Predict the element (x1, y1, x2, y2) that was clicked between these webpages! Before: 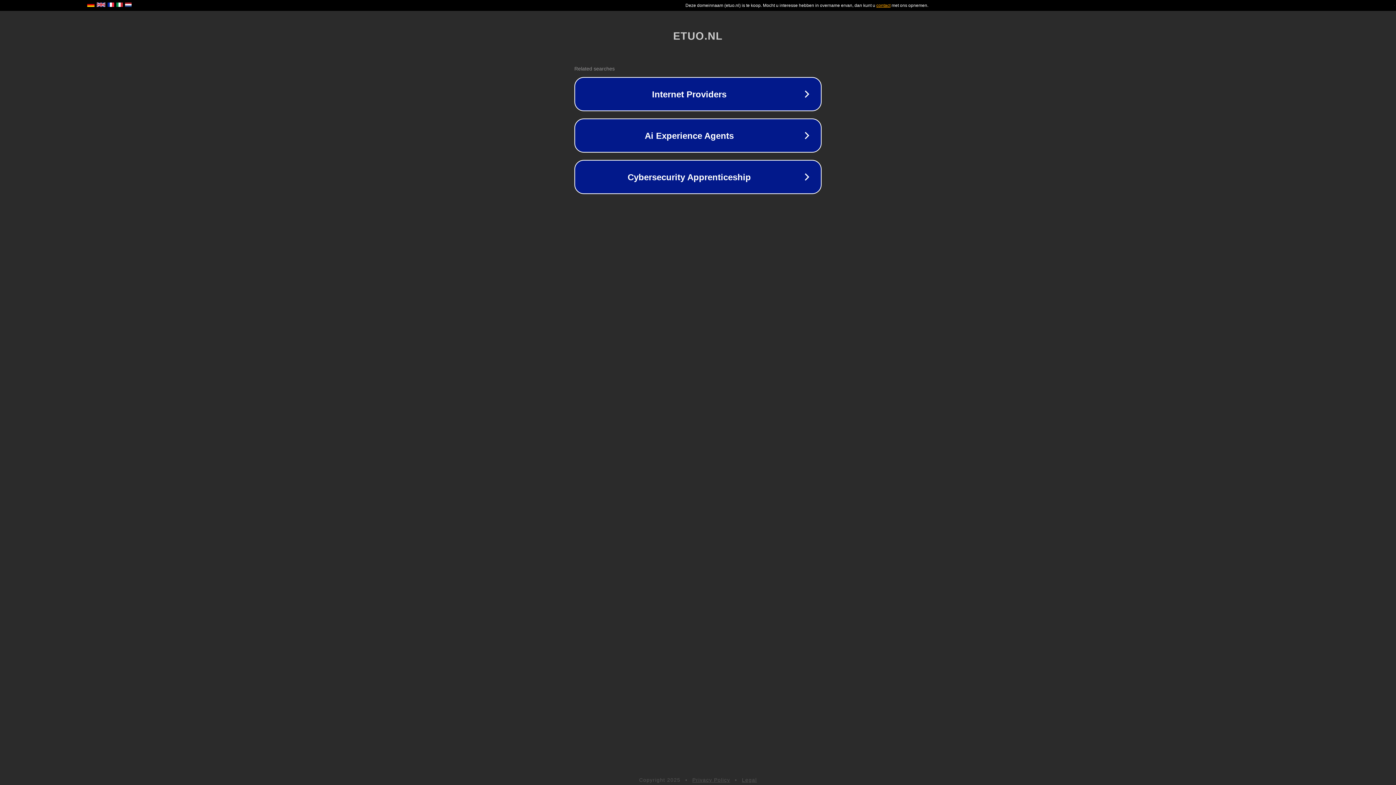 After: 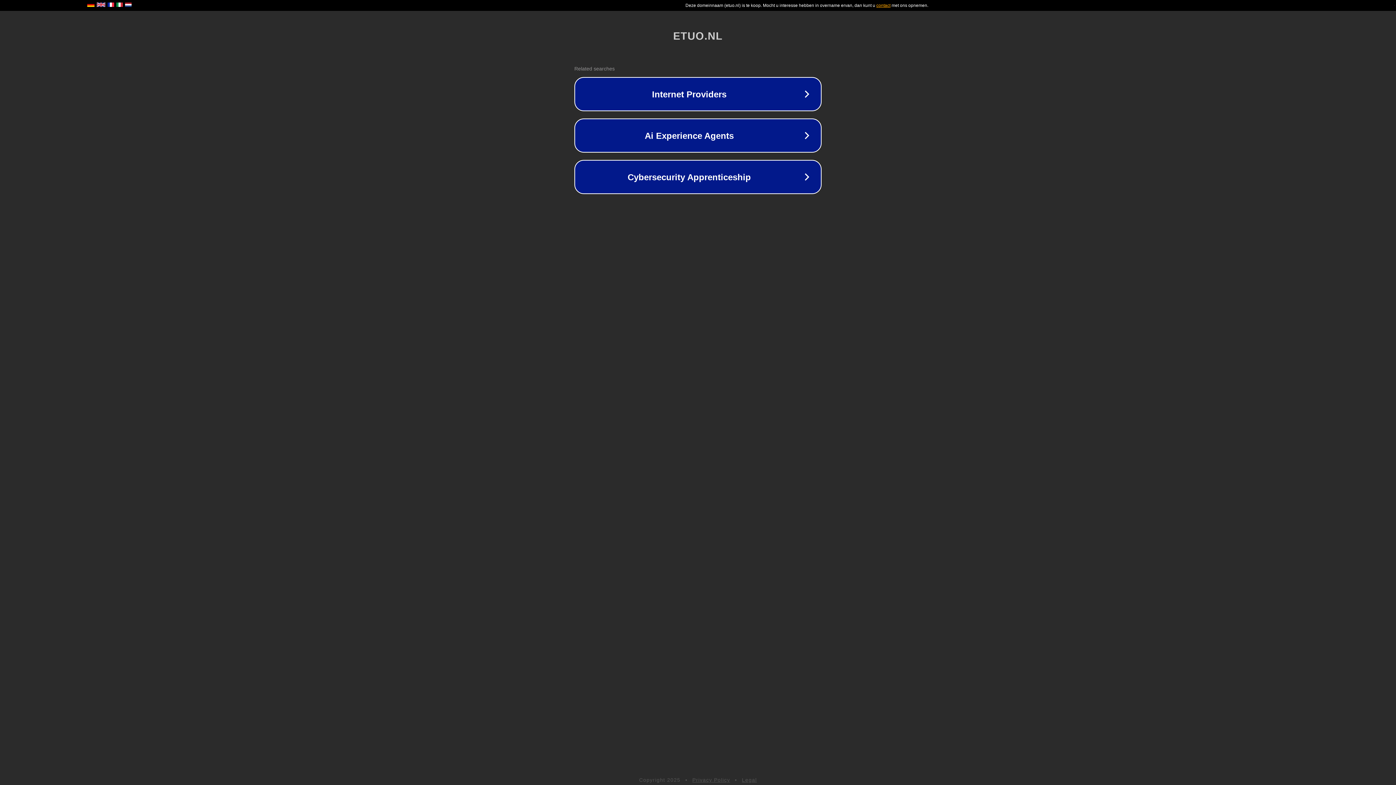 Action: bbox: (742, 777, 757, 783) label: Legal